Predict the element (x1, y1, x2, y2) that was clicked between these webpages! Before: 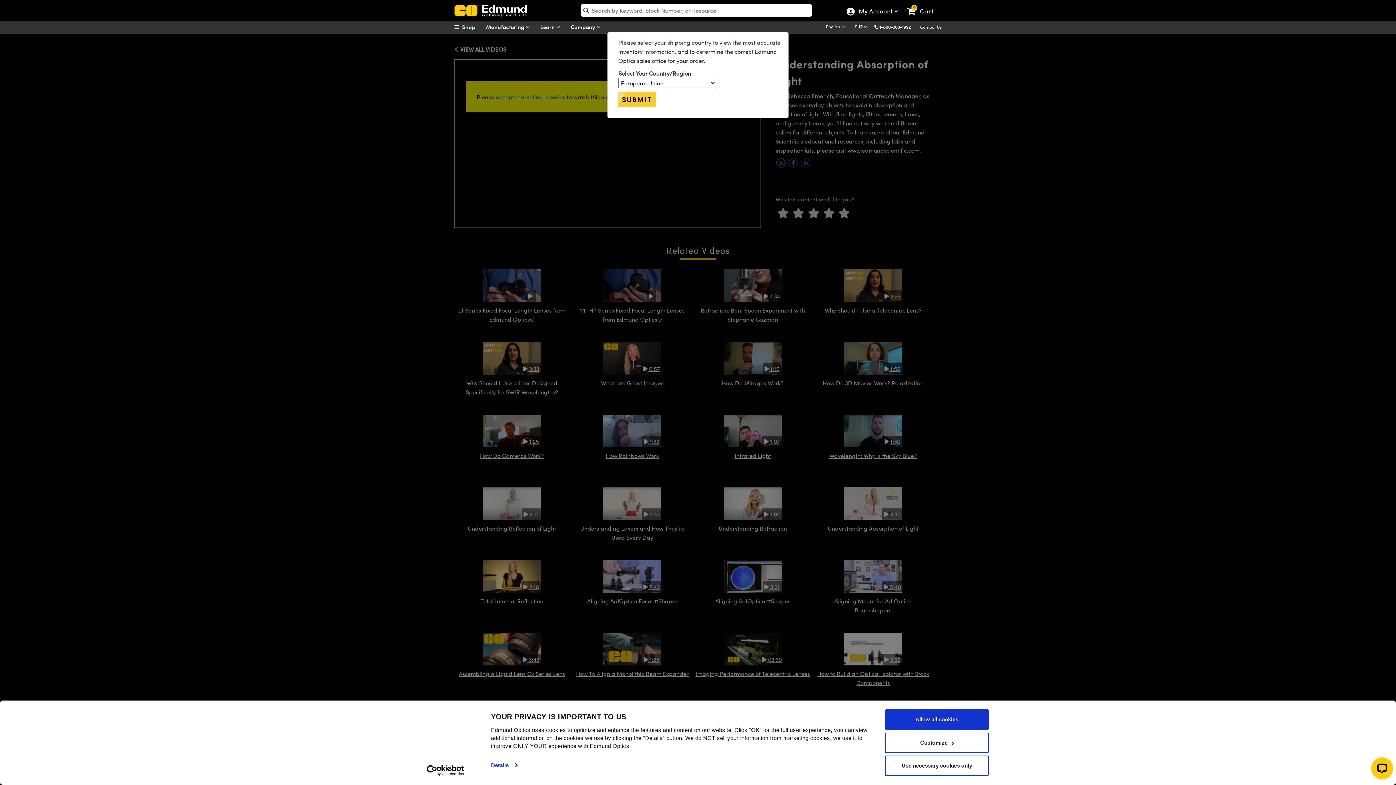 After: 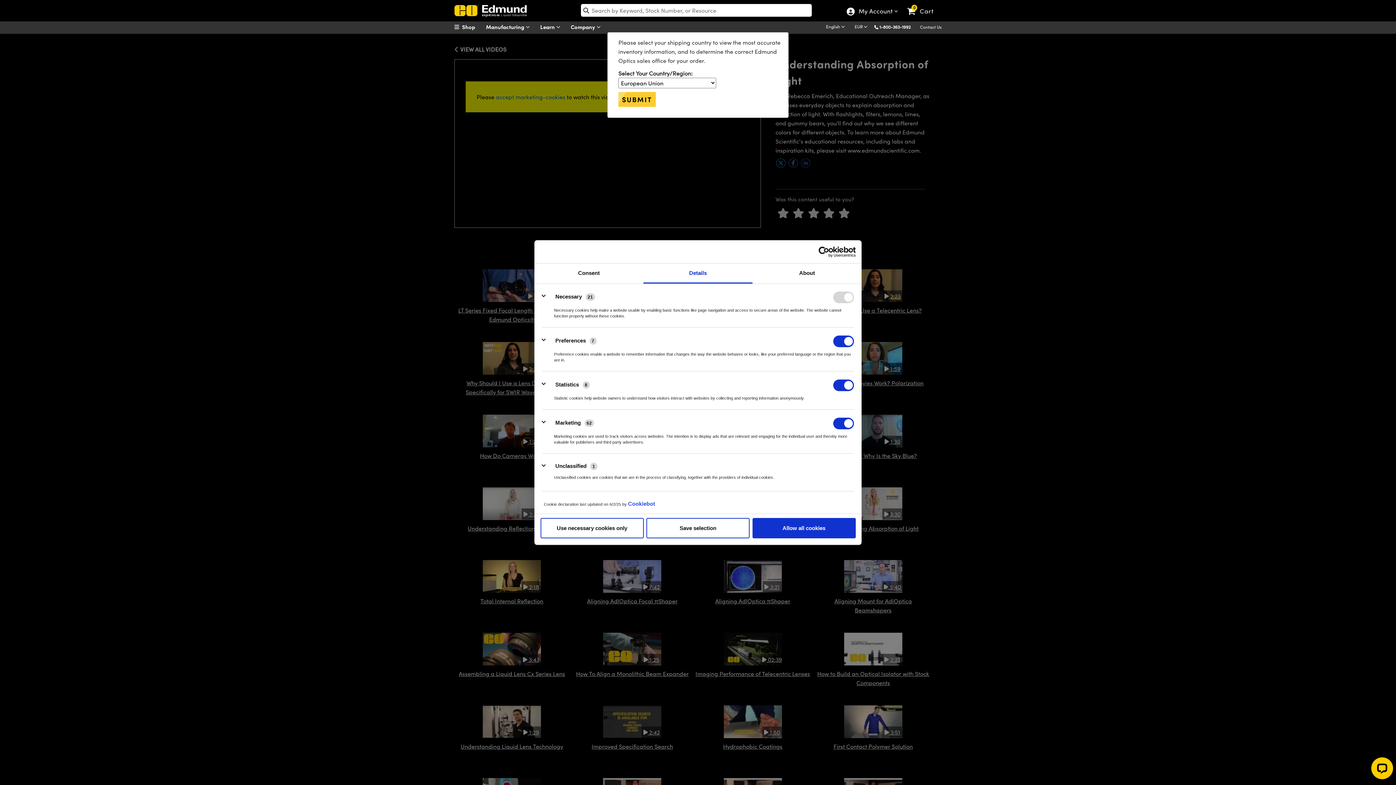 Action: bbox: (885, 732, 989, 753) label: Customize